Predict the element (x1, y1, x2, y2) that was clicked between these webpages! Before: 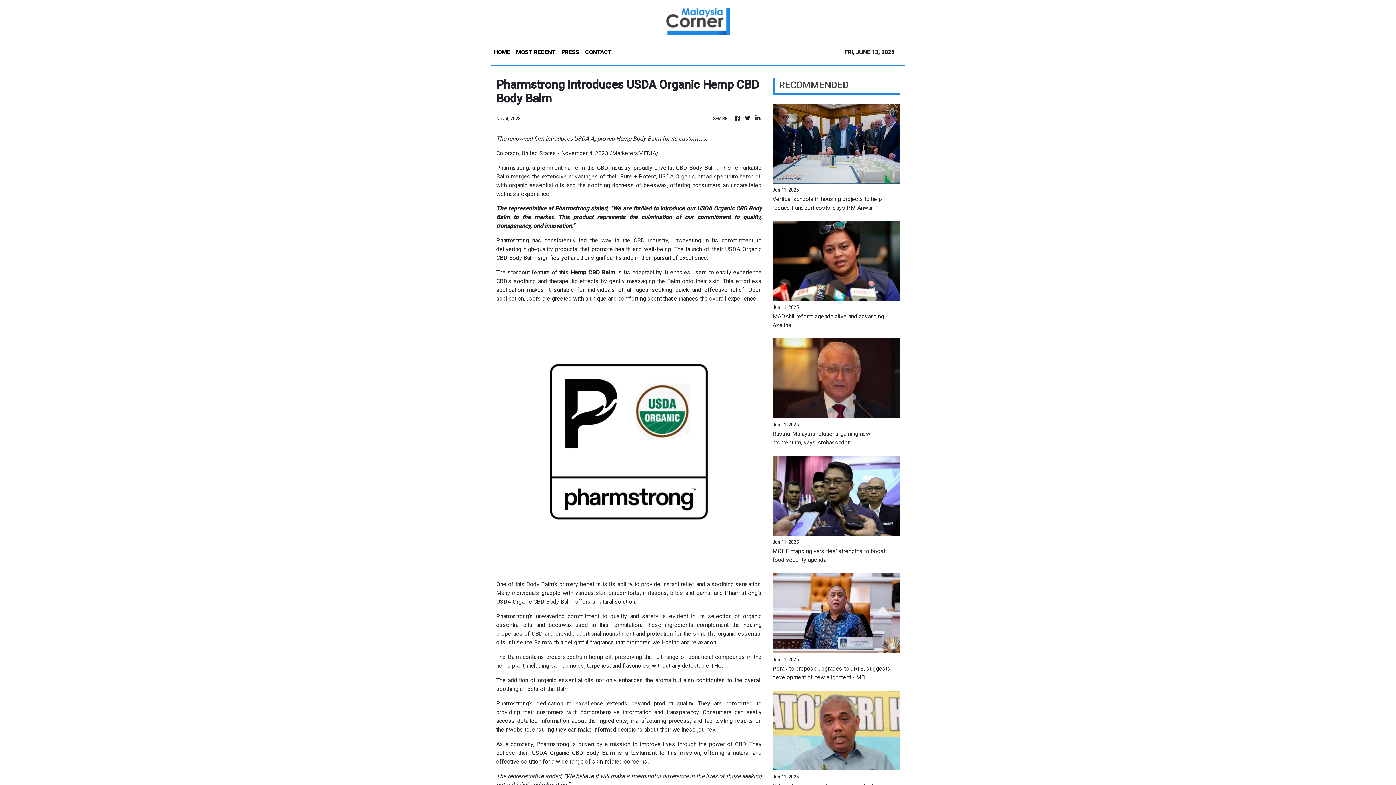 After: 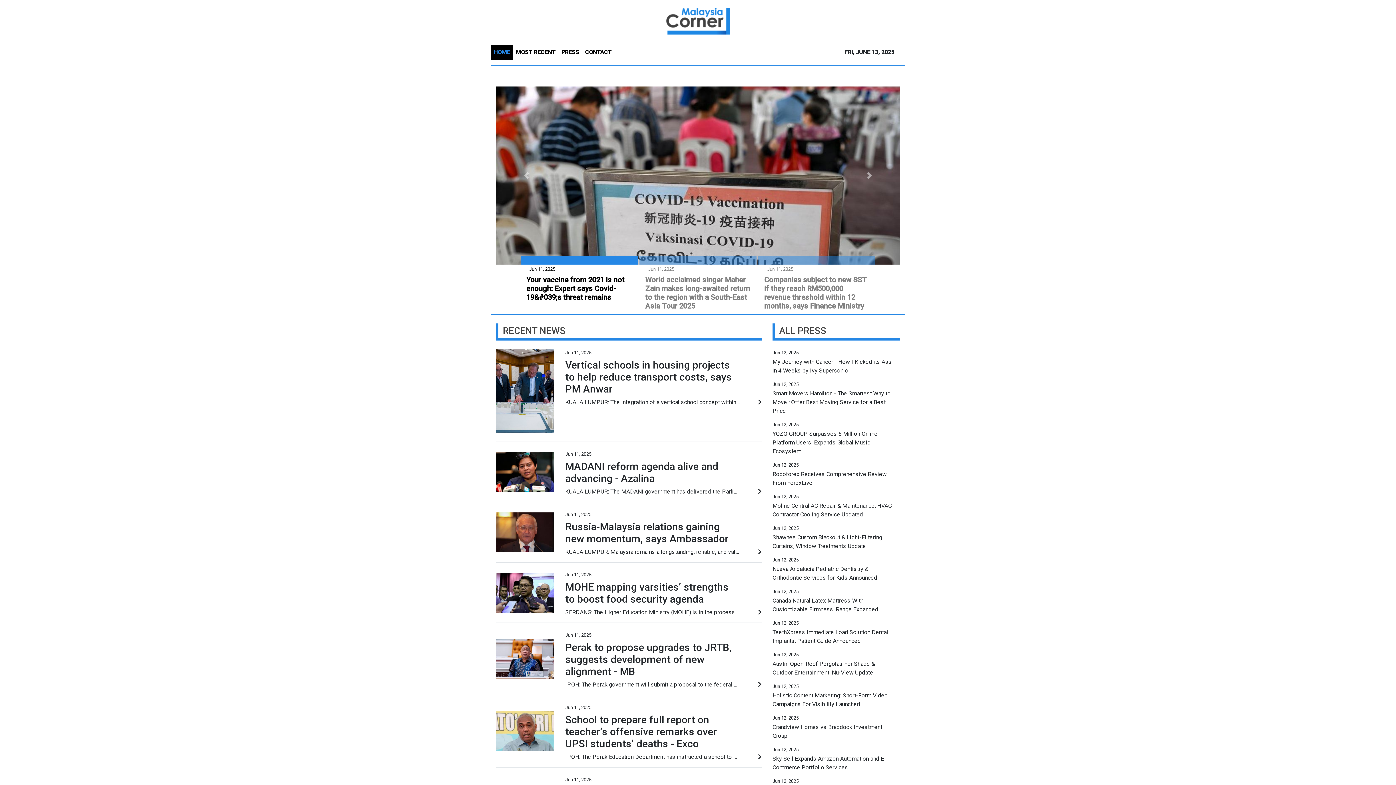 Action: bbox: (743, 114, 751, 122)